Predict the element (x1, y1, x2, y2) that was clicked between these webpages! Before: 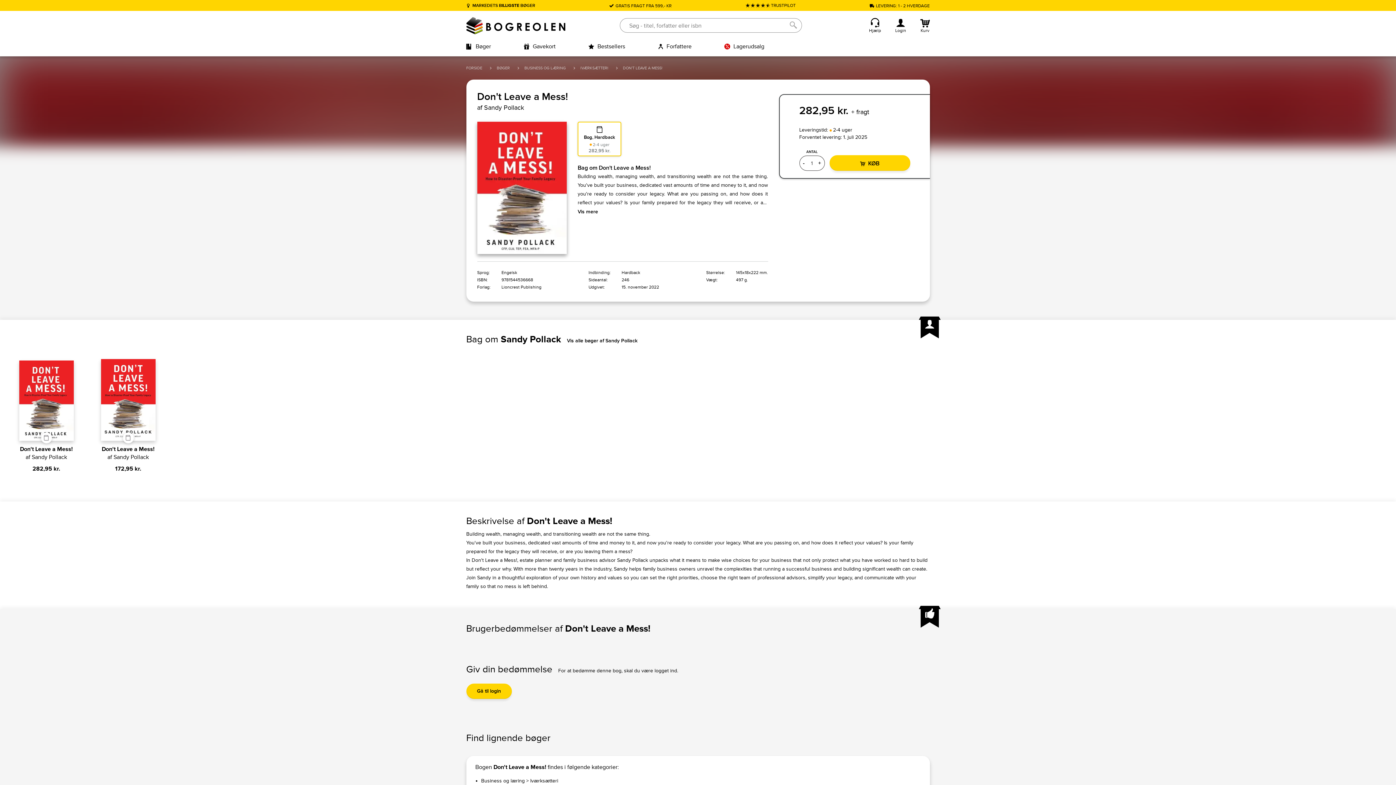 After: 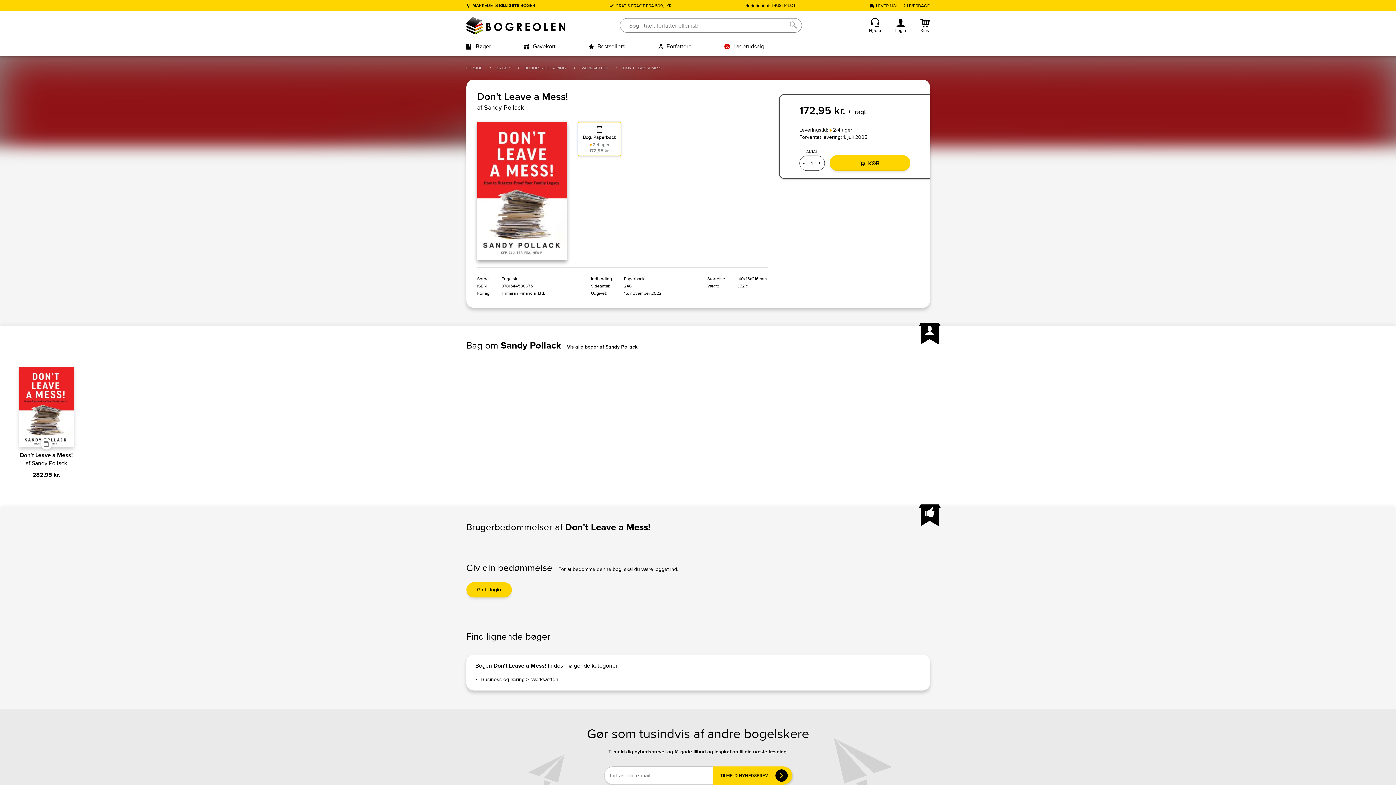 Action: label: Don't Leave a Mess! bbox: (101, 445, 154, 453)